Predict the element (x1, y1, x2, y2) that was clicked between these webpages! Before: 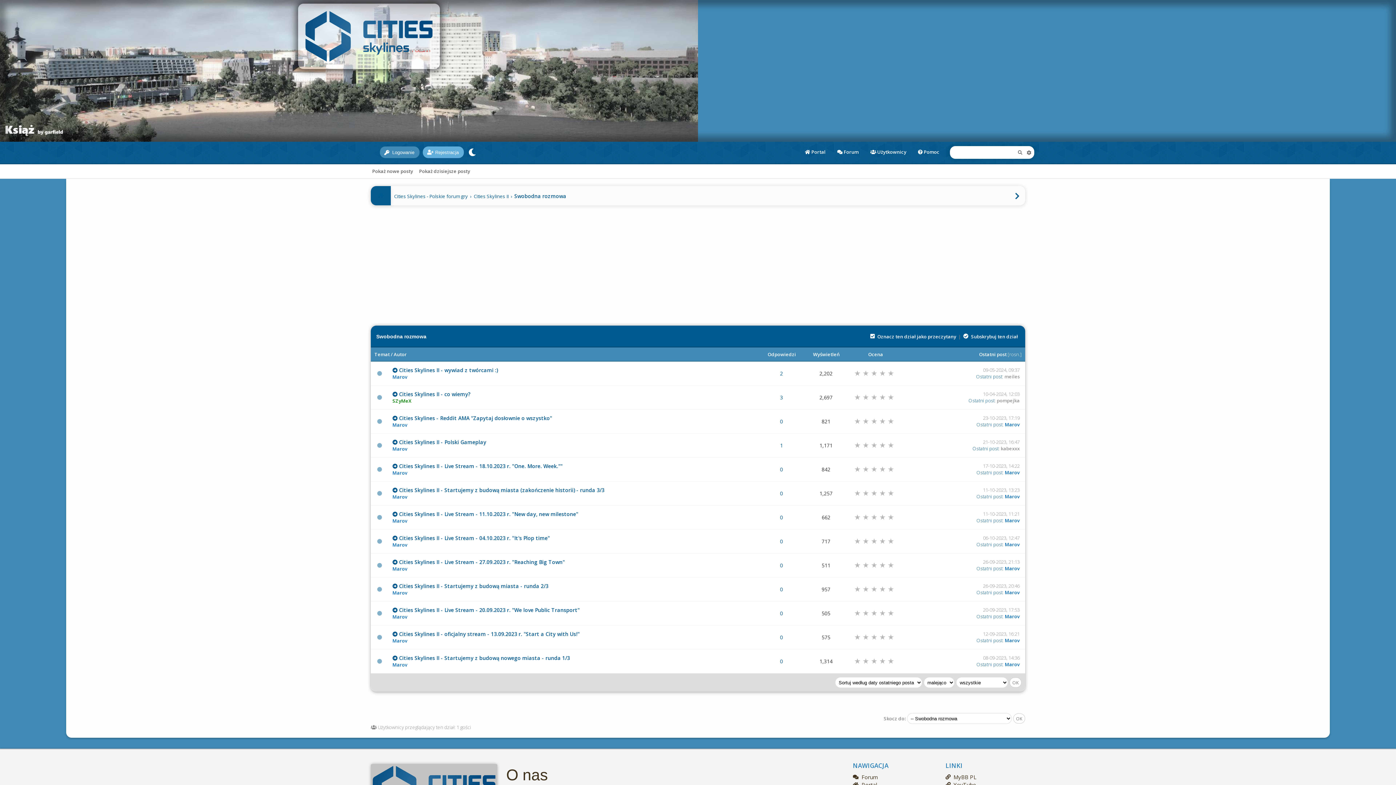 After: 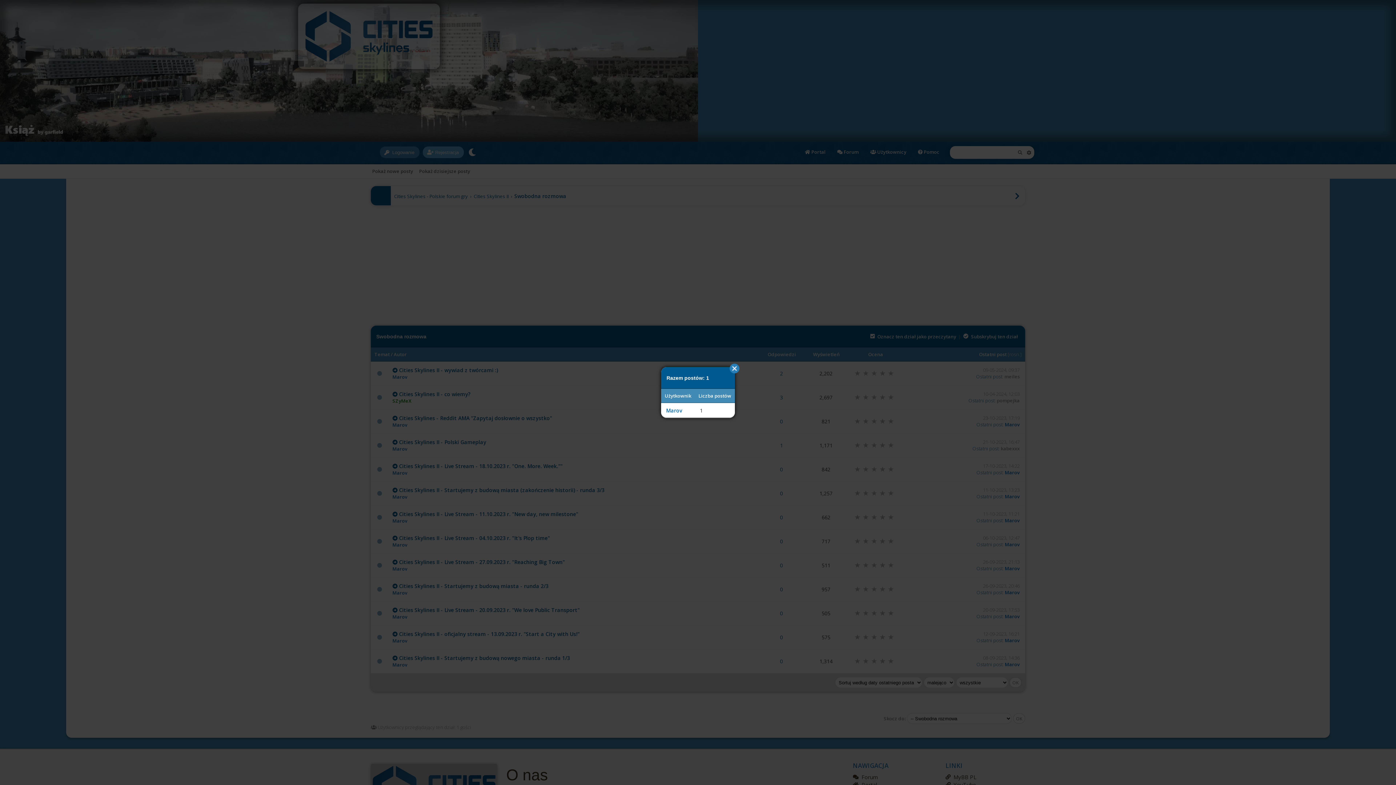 Action: bbox: (780, 418, 783, 425) label: 0